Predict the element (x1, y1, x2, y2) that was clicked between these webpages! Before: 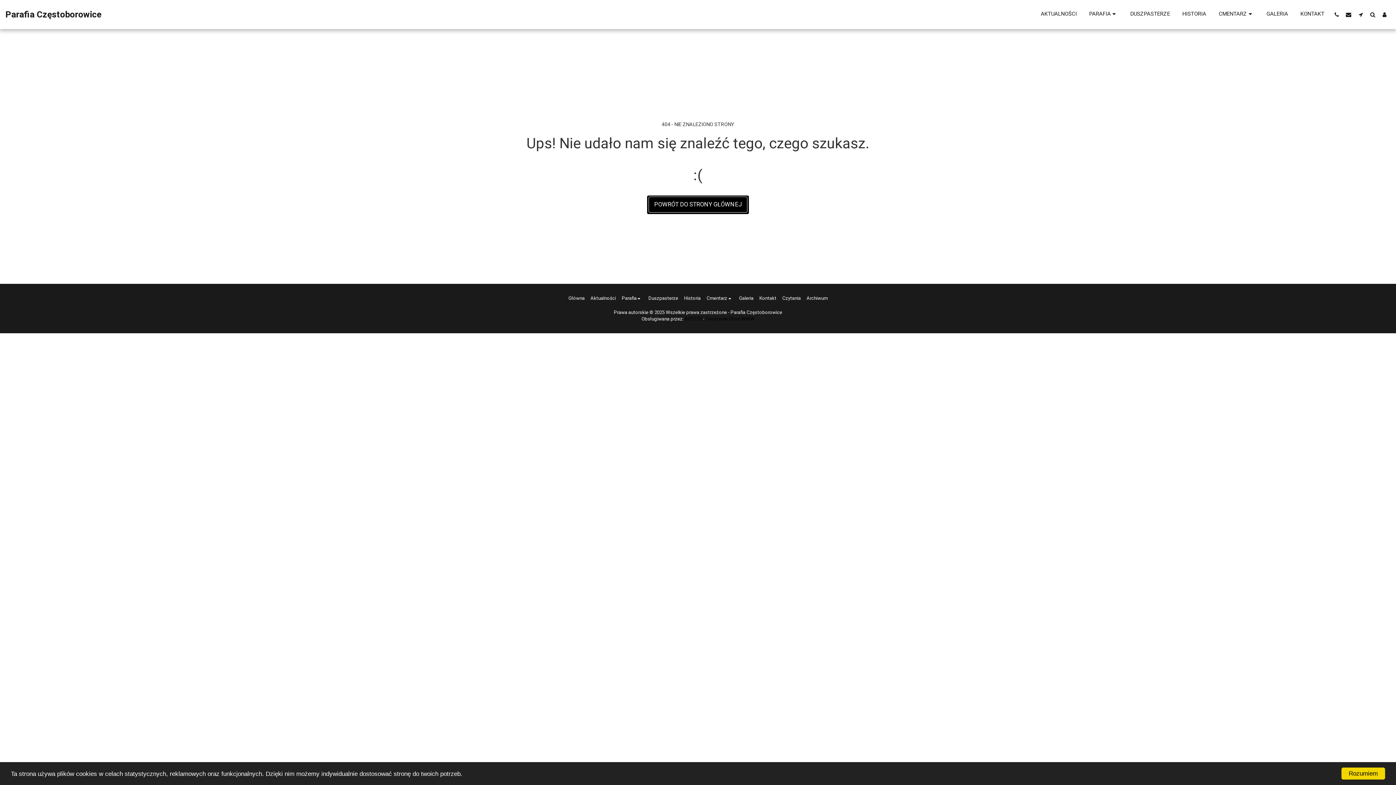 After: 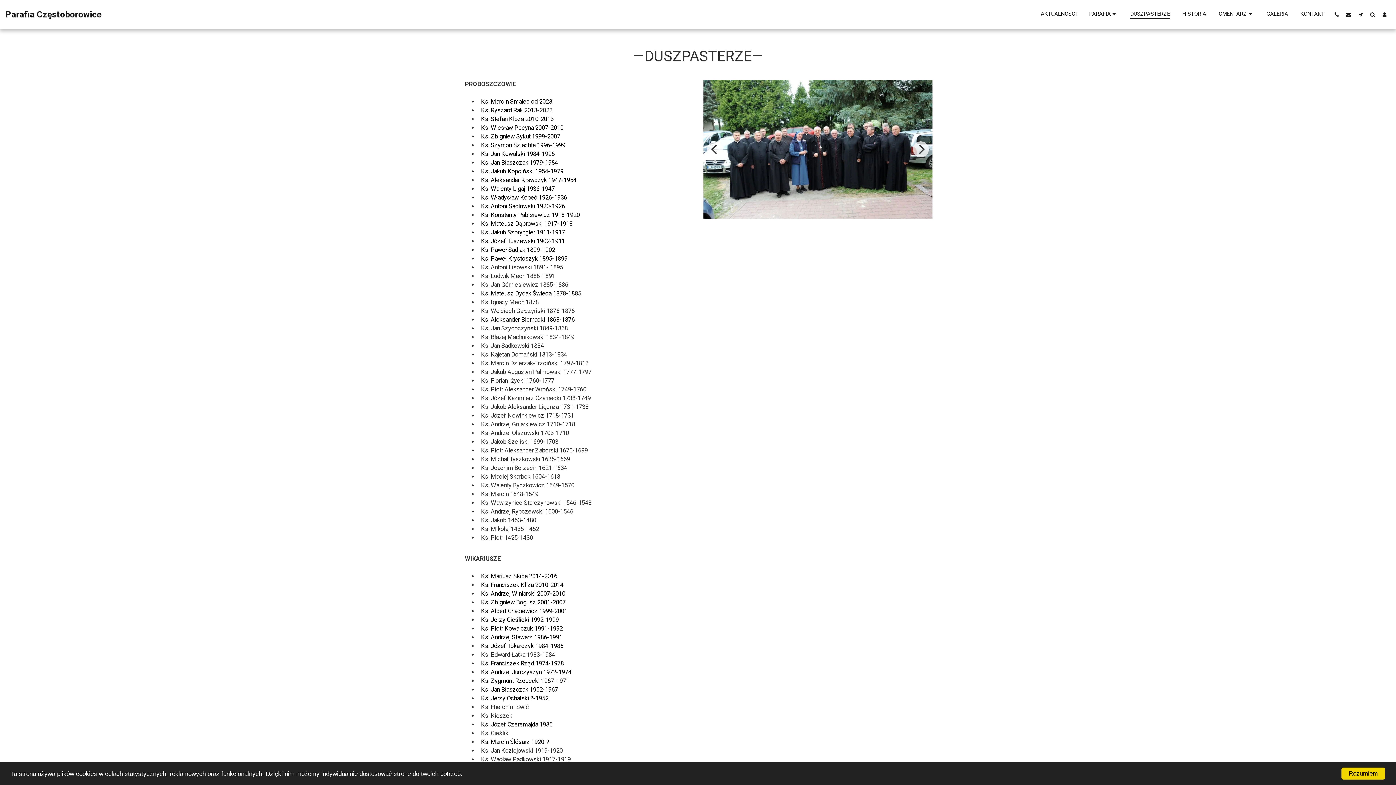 Action: bbox: (1124, 8, 1176, 20) label: DUSZPASTERZE